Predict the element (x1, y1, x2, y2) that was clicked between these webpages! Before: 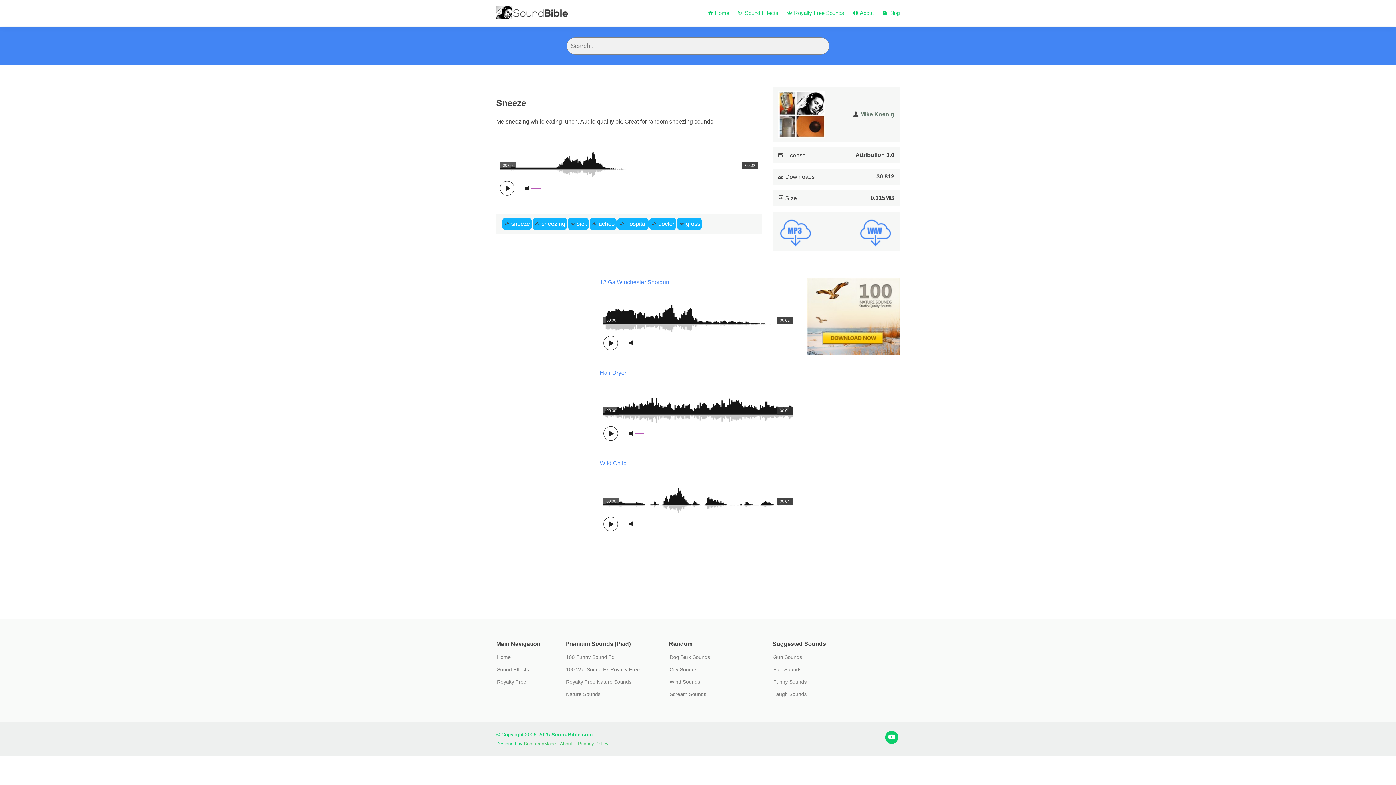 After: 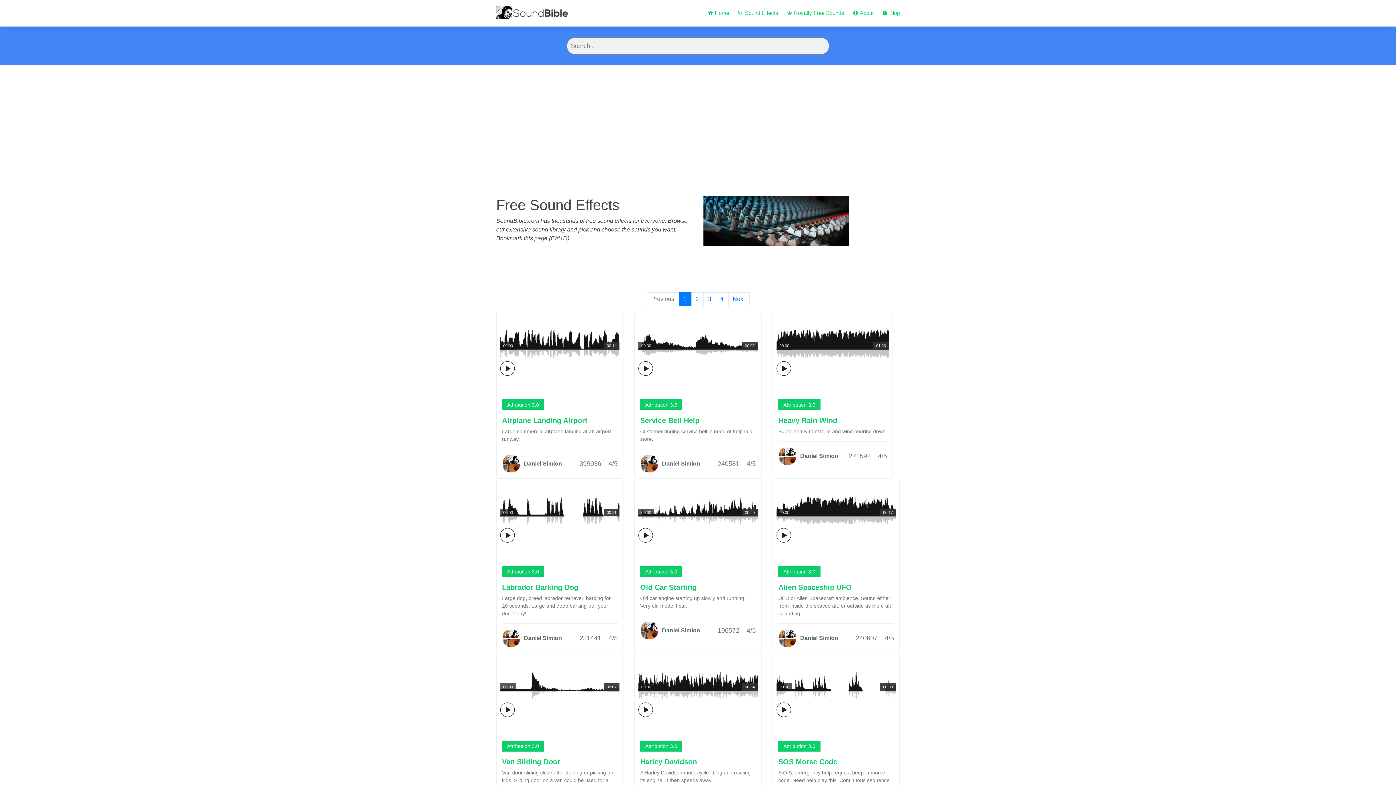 Action: bbox: (497, 679, 526, 684) label: Royalty Free